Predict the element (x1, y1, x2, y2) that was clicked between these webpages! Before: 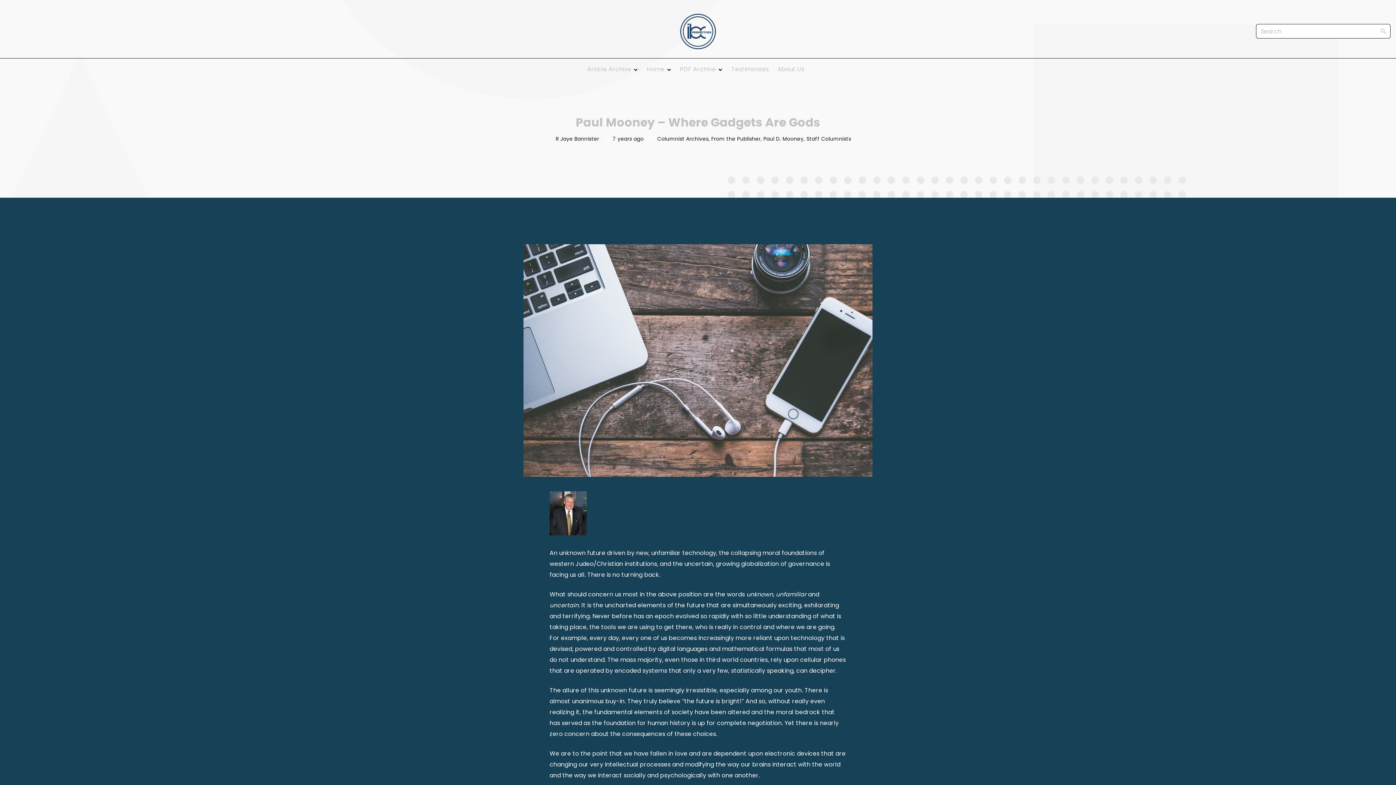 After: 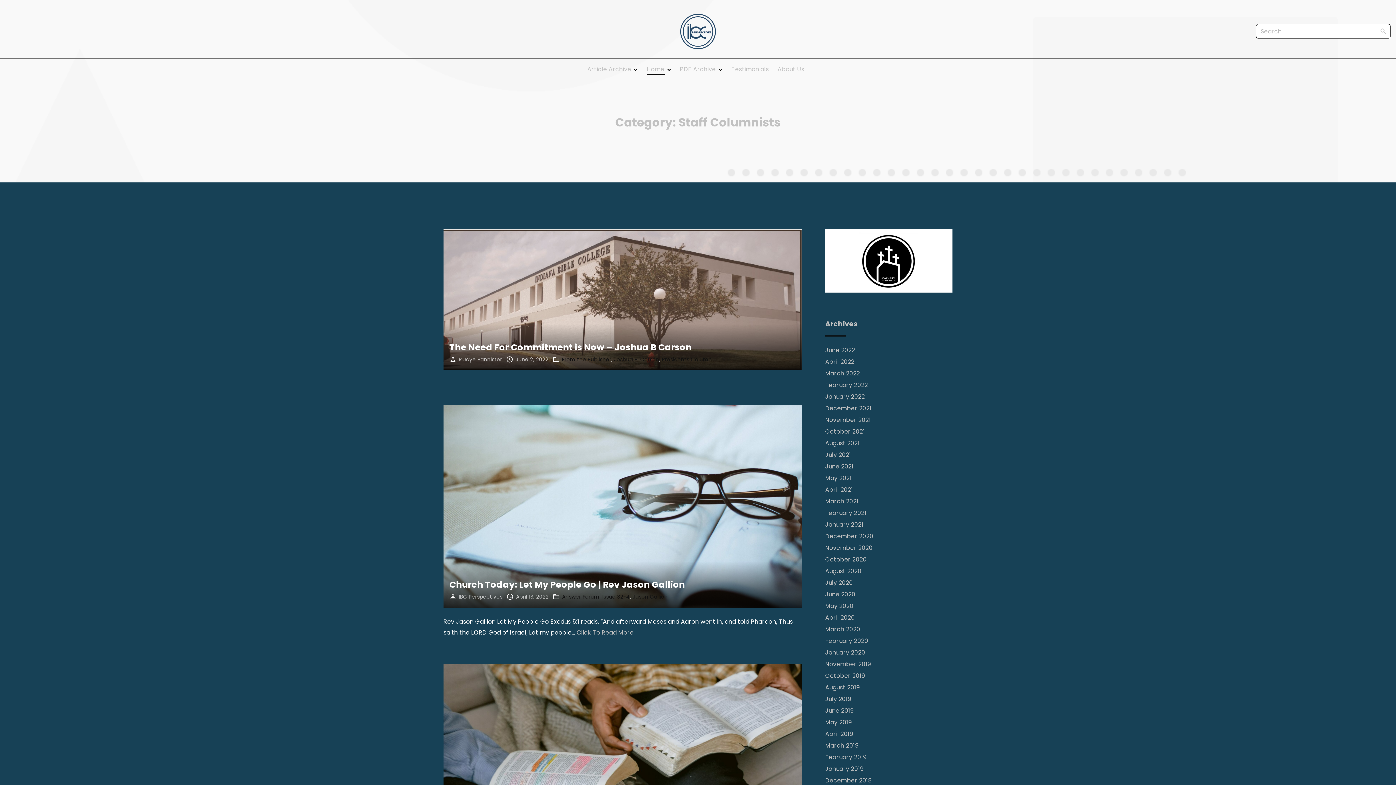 Action: label: Staff Columnists bbox: (806, 135, 851, 142)